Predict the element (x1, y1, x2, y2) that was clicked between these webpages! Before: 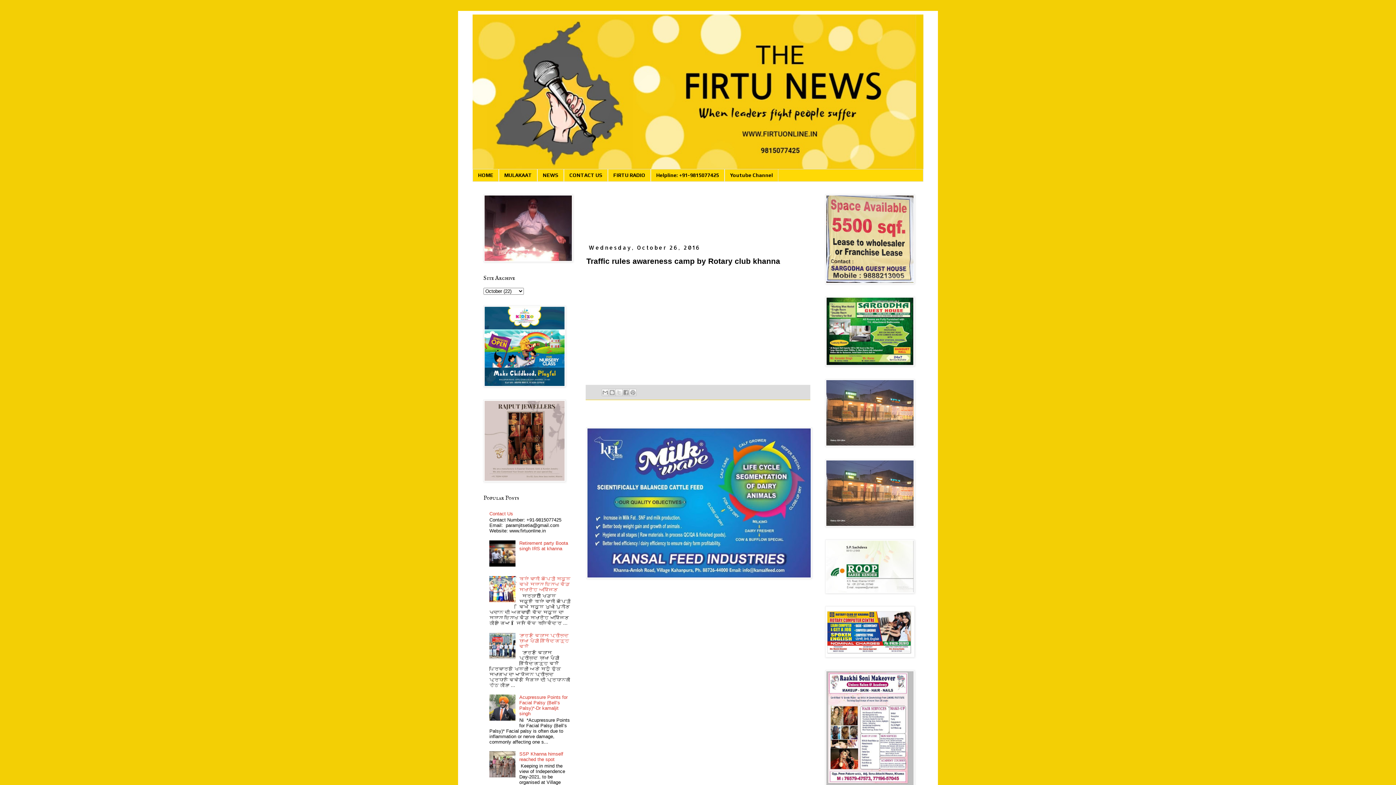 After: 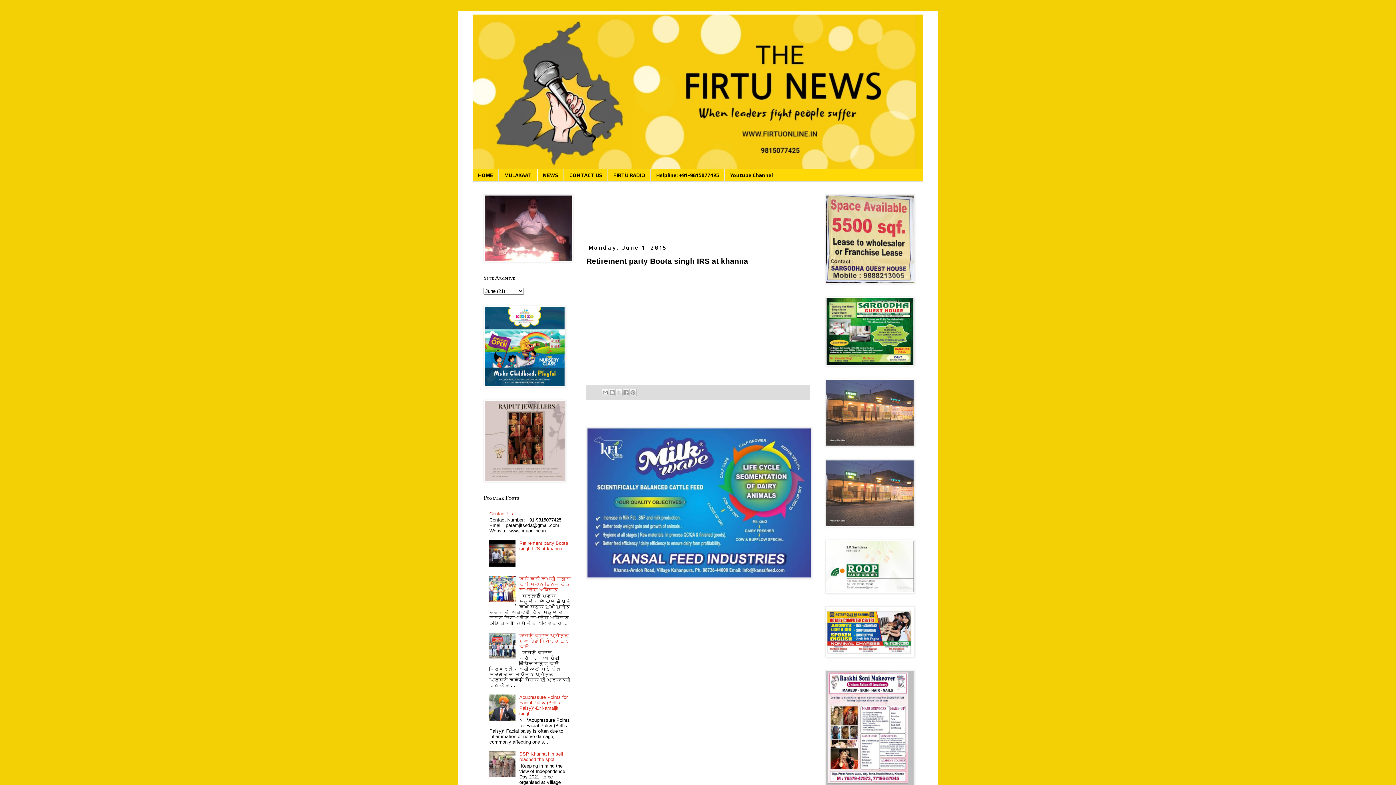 Action: label: Retirement party Boota singh IRS at khanna bbox: (519, 540, 568, 551)